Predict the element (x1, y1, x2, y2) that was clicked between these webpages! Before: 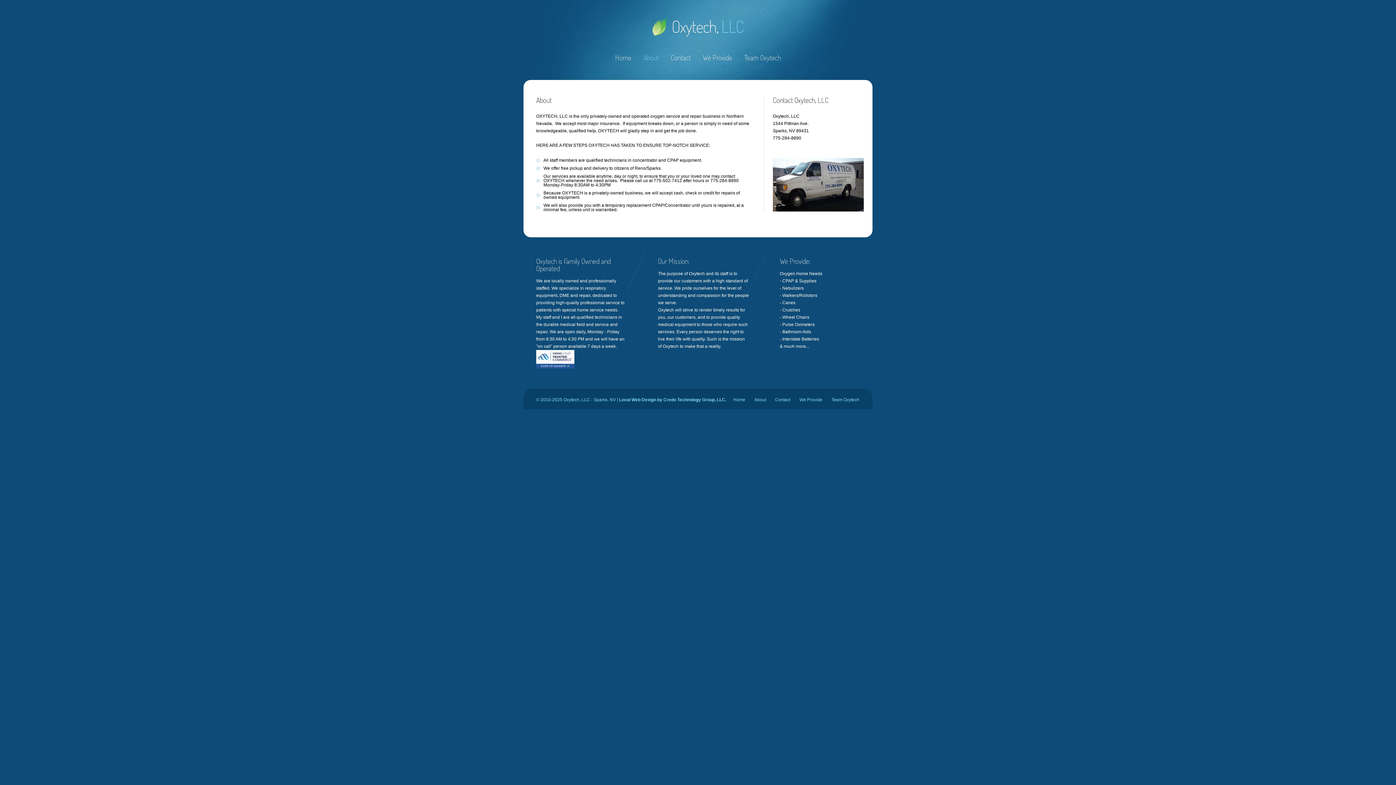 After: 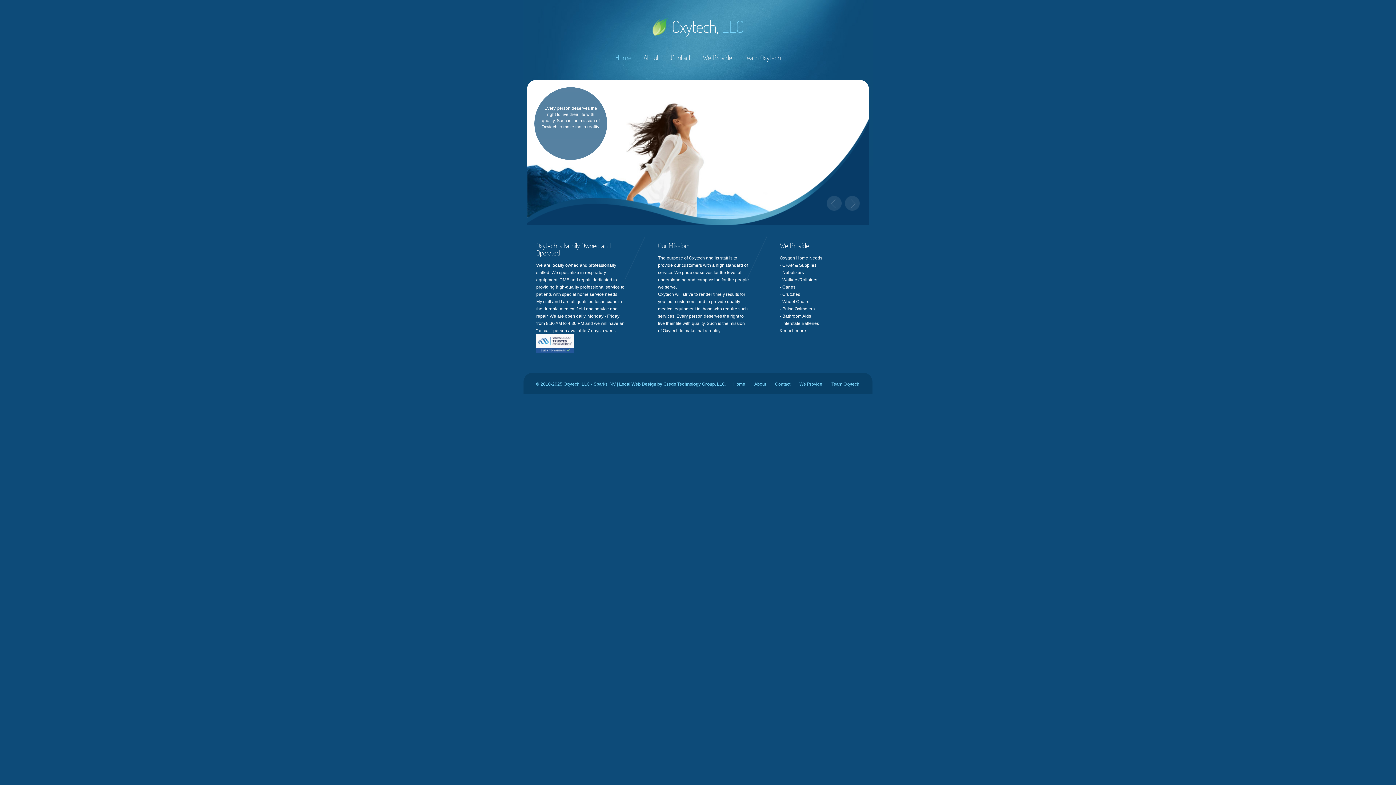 Action: label: Home bbox: (731, 396, 747, 403)